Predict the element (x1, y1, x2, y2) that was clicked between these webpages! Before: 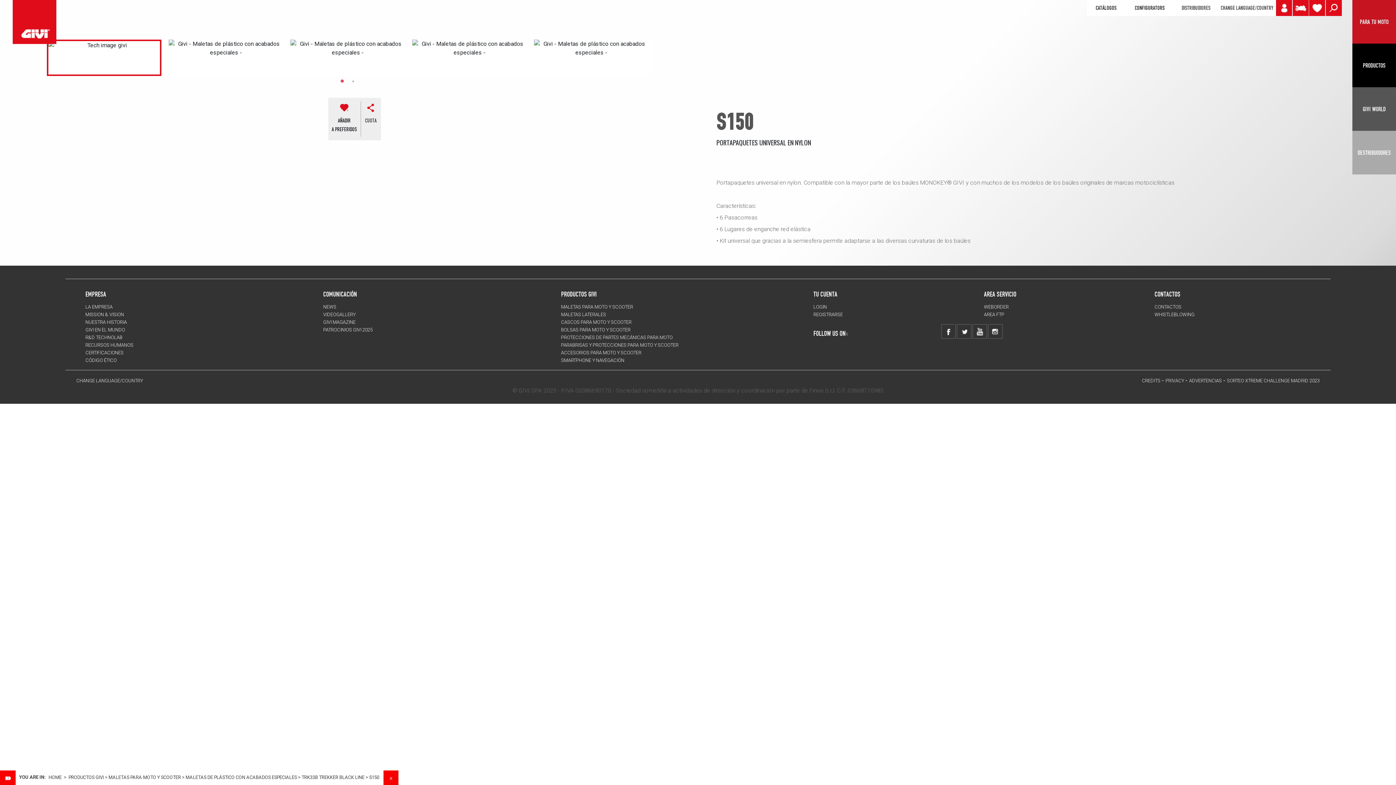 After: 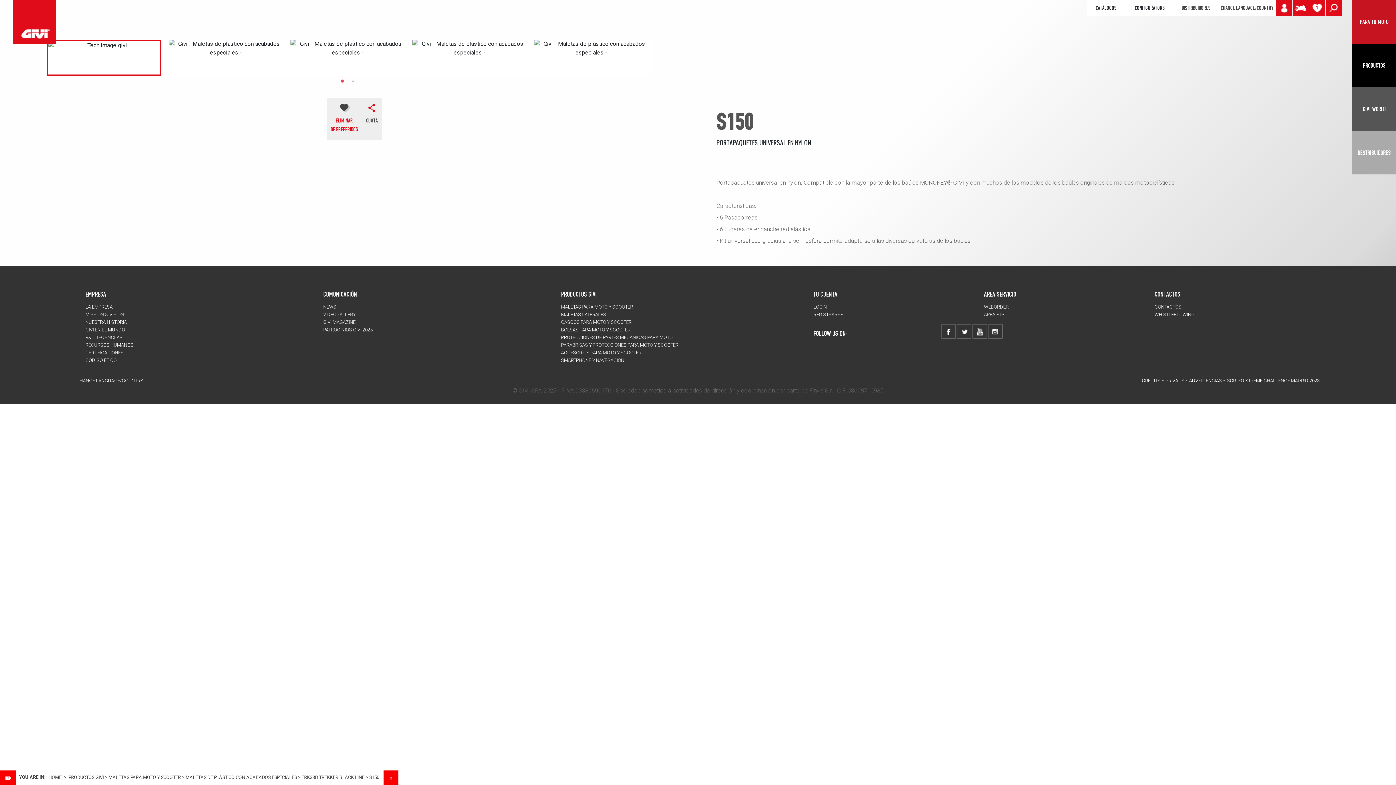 Action: bbox: (328, 101, 360, 136) label: AÑADIR
A PREFERIDOS